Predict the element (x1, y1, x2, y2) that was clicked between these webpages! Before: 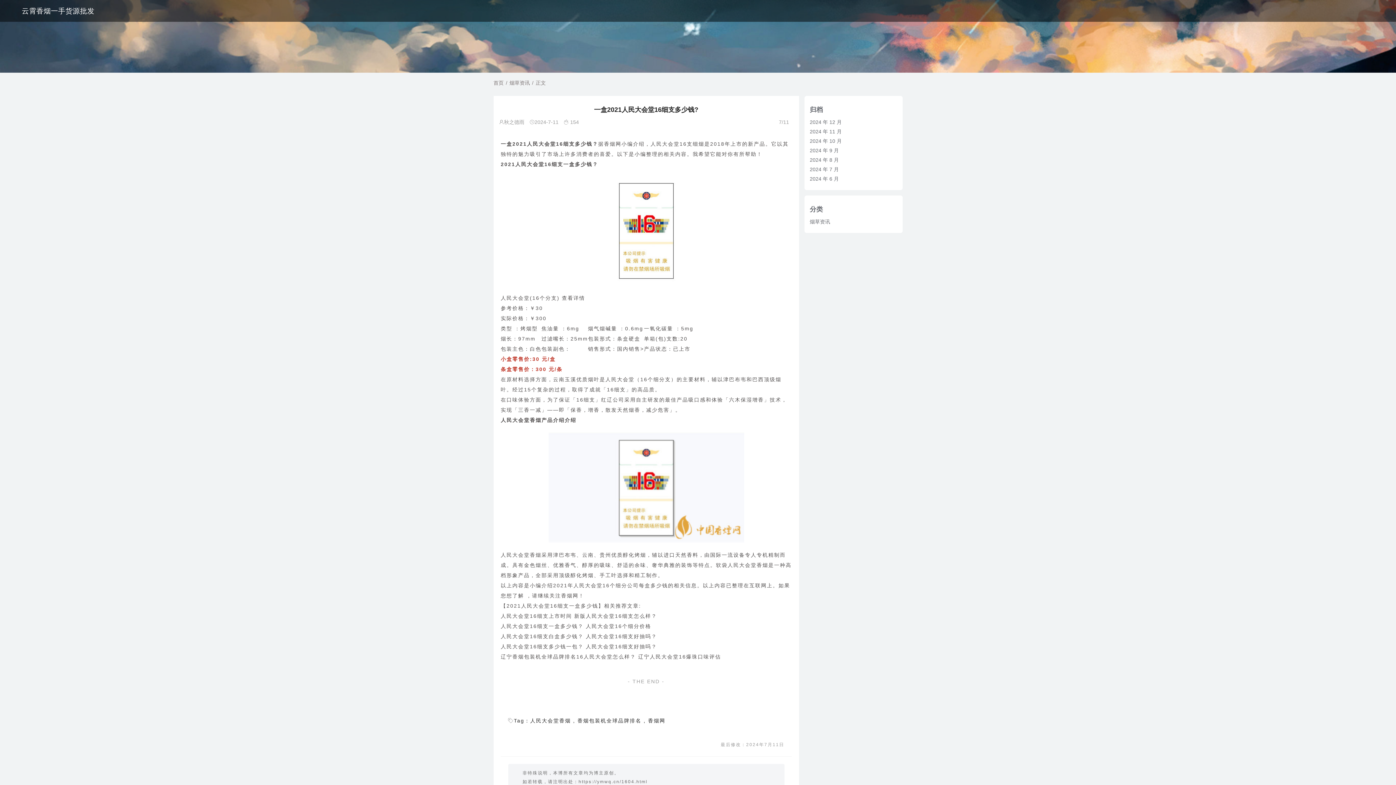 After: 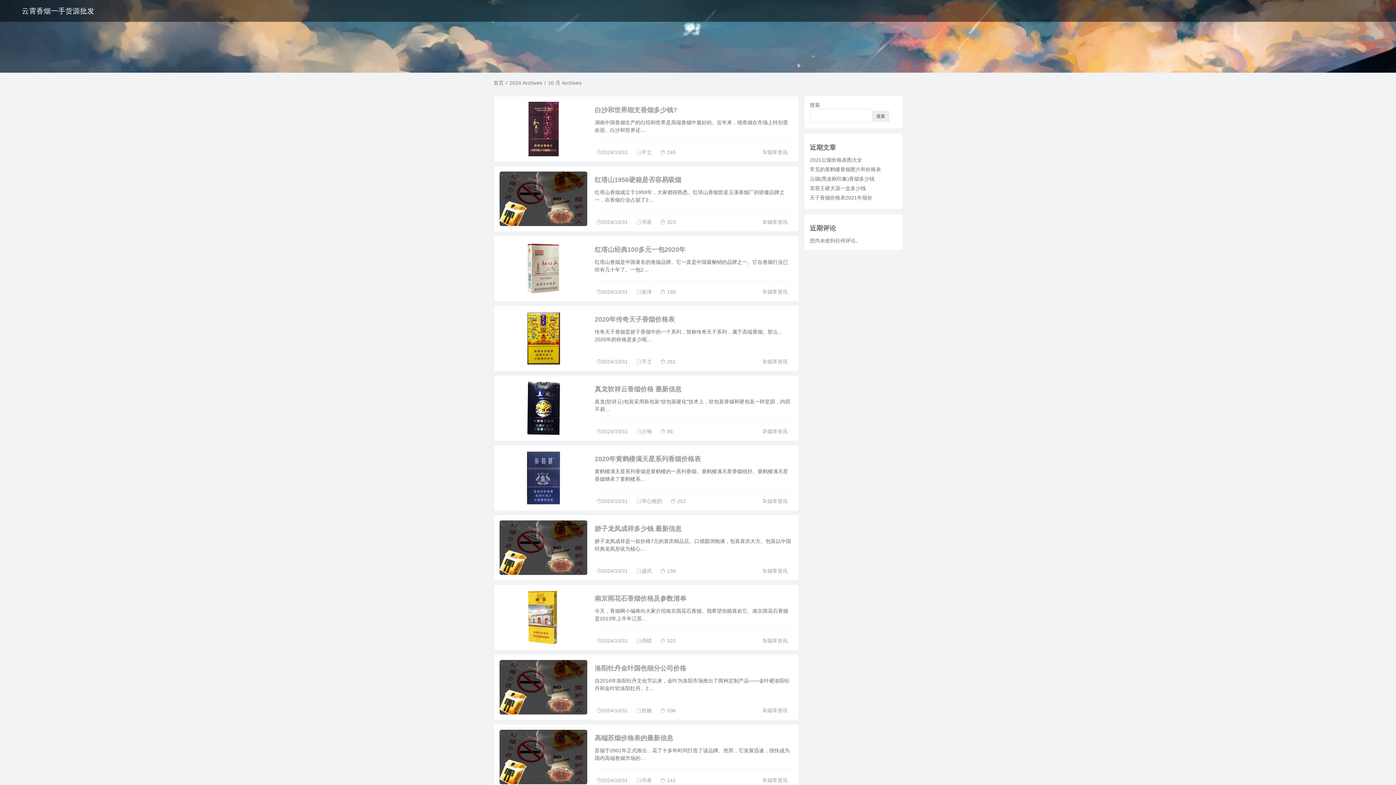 Action: bbox: (810, 138, 842, 143) label: 2024 年 10 月